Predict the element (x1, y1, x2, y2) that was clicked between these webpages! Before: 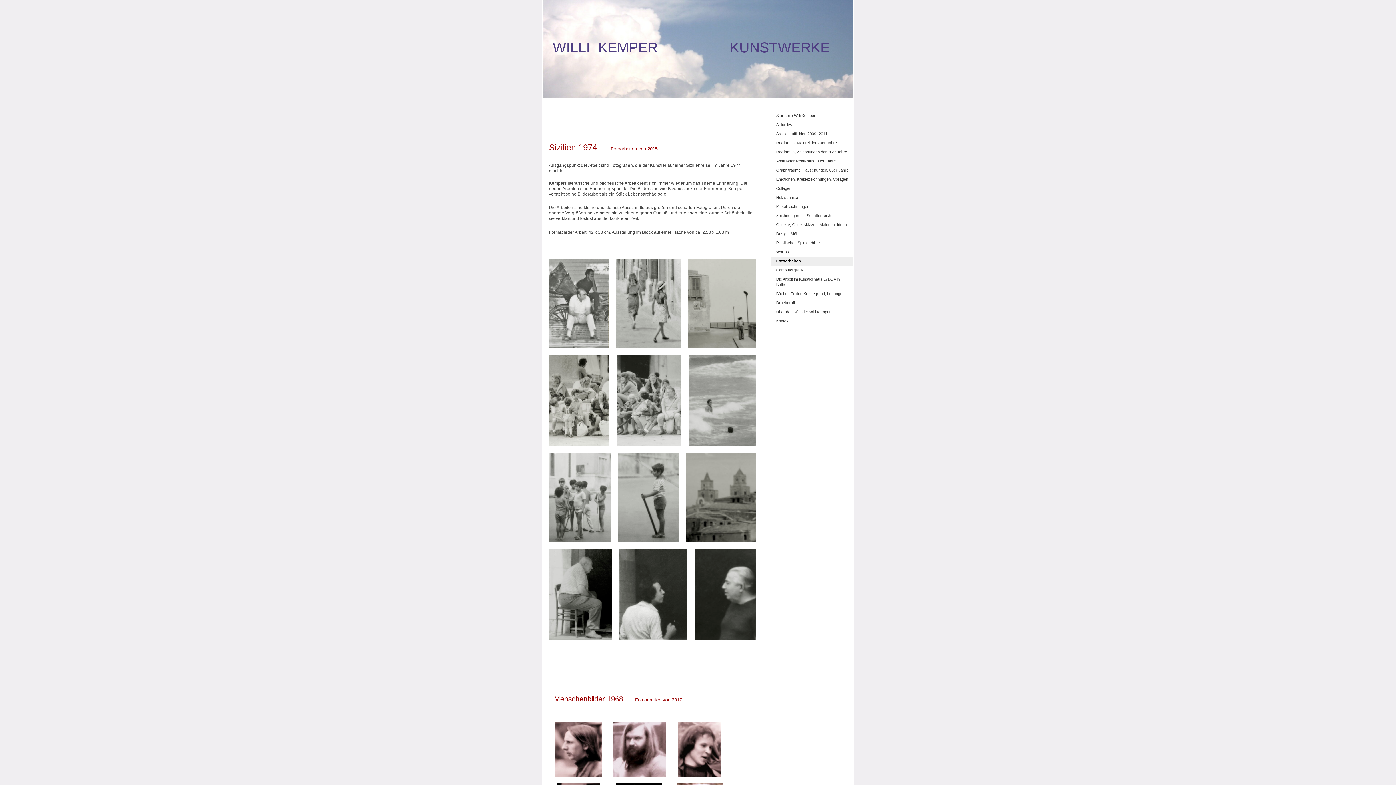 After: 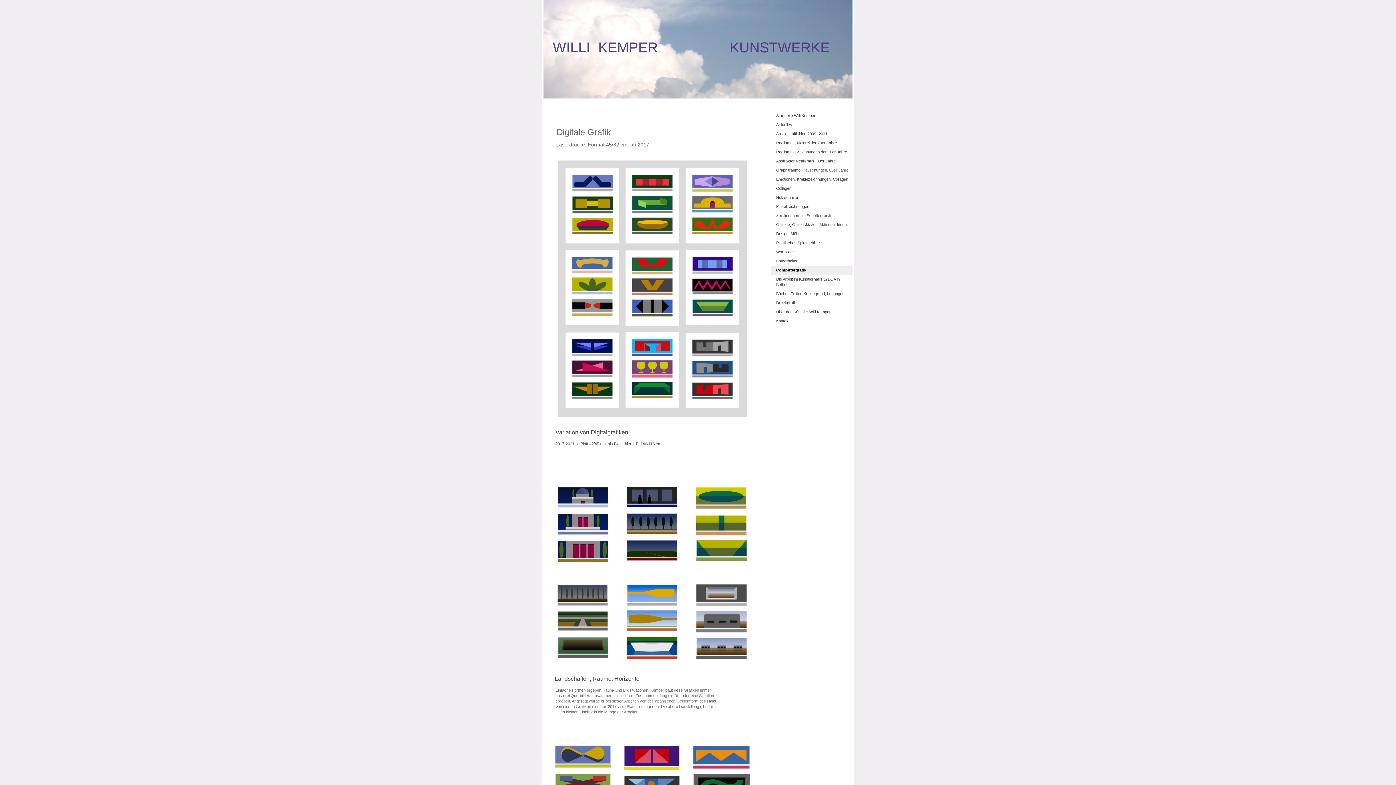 Action: label: Computergrafik bbox: (770, 265, 852, 274)